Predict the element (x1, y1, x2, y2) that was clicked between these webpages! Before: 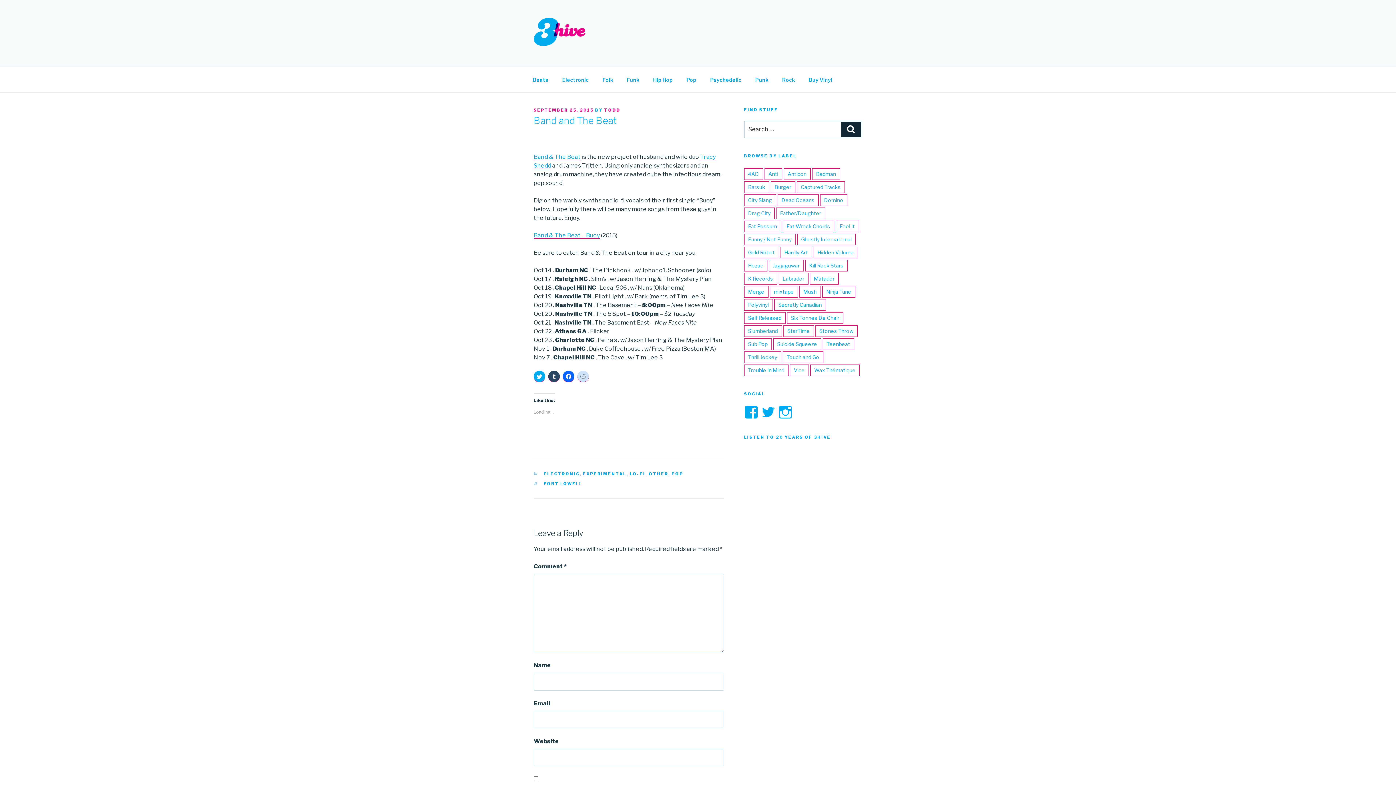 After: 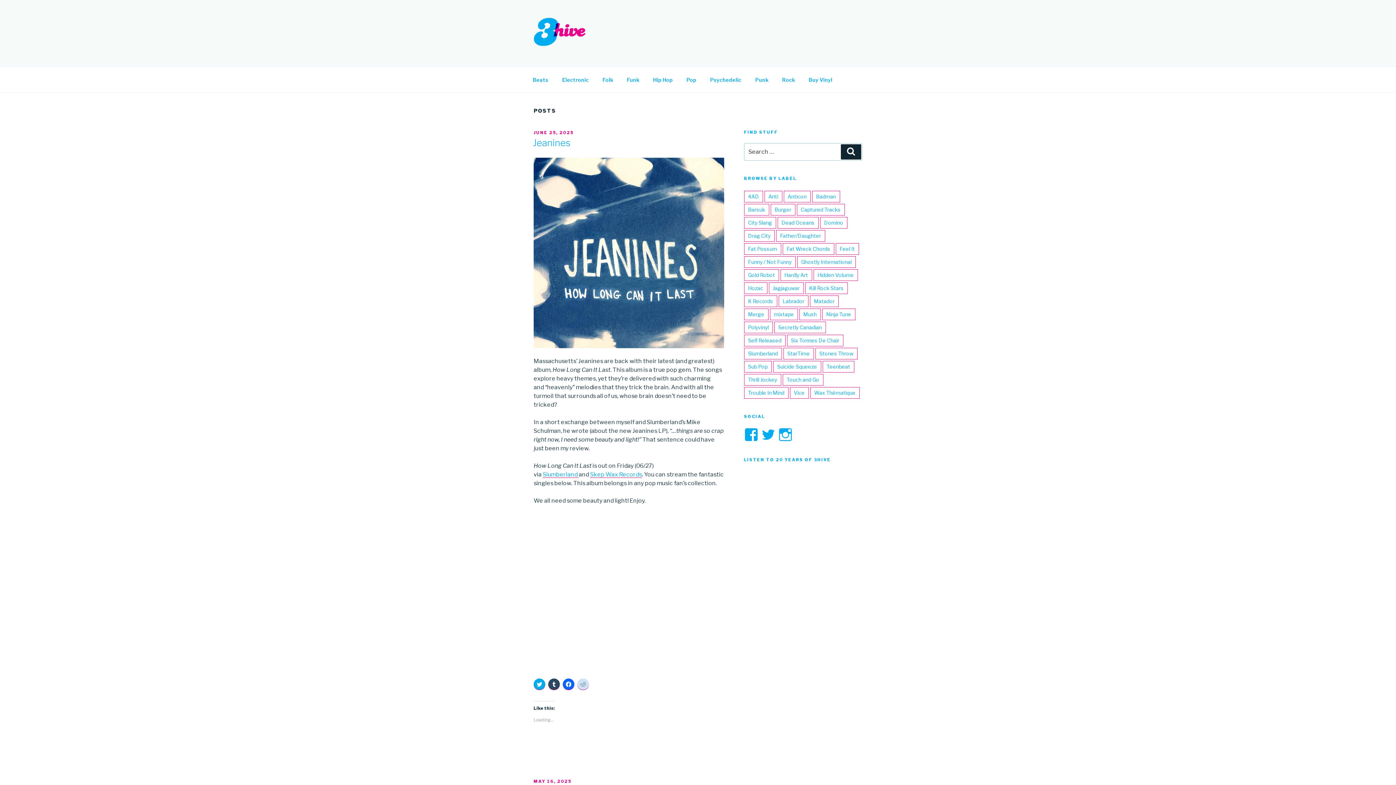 Action: bbox: (533, 17, 598, 49)